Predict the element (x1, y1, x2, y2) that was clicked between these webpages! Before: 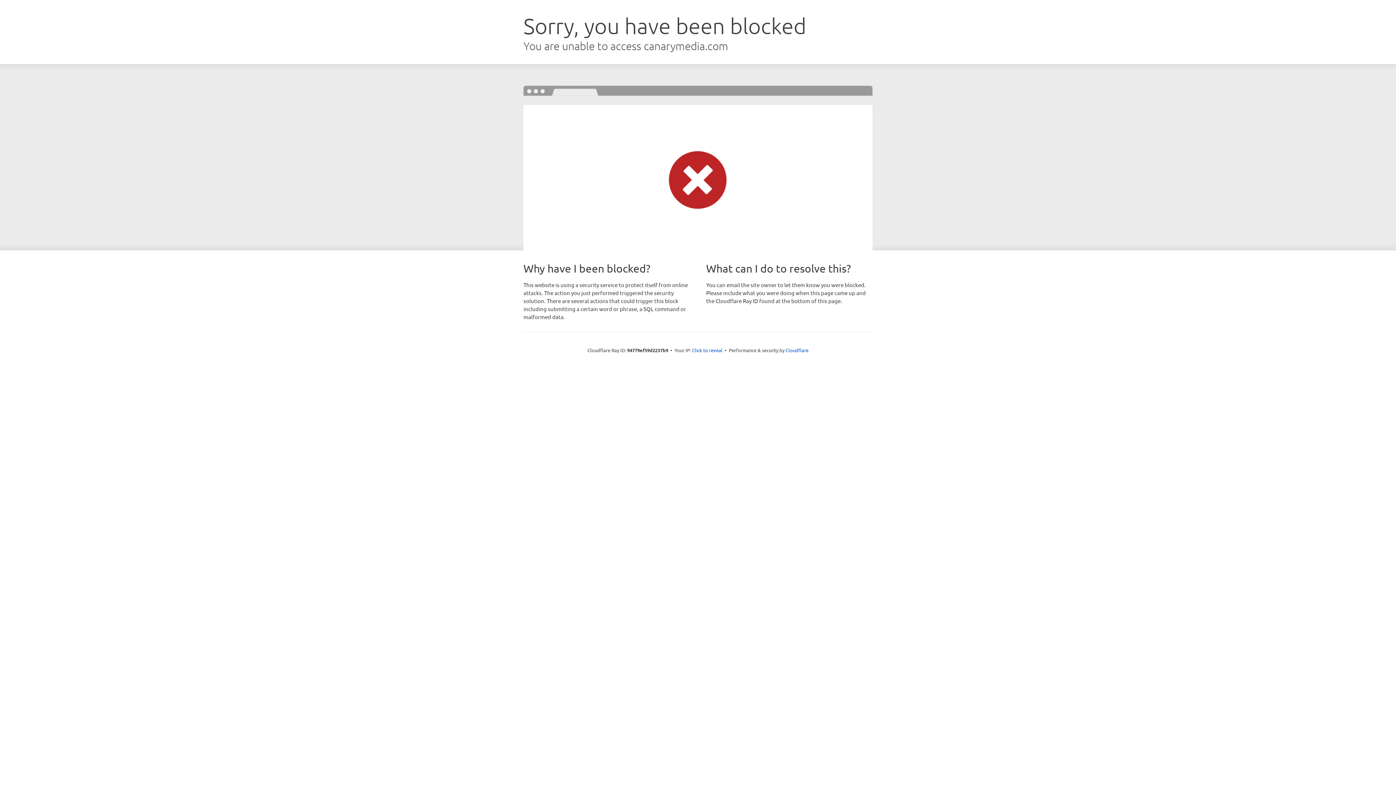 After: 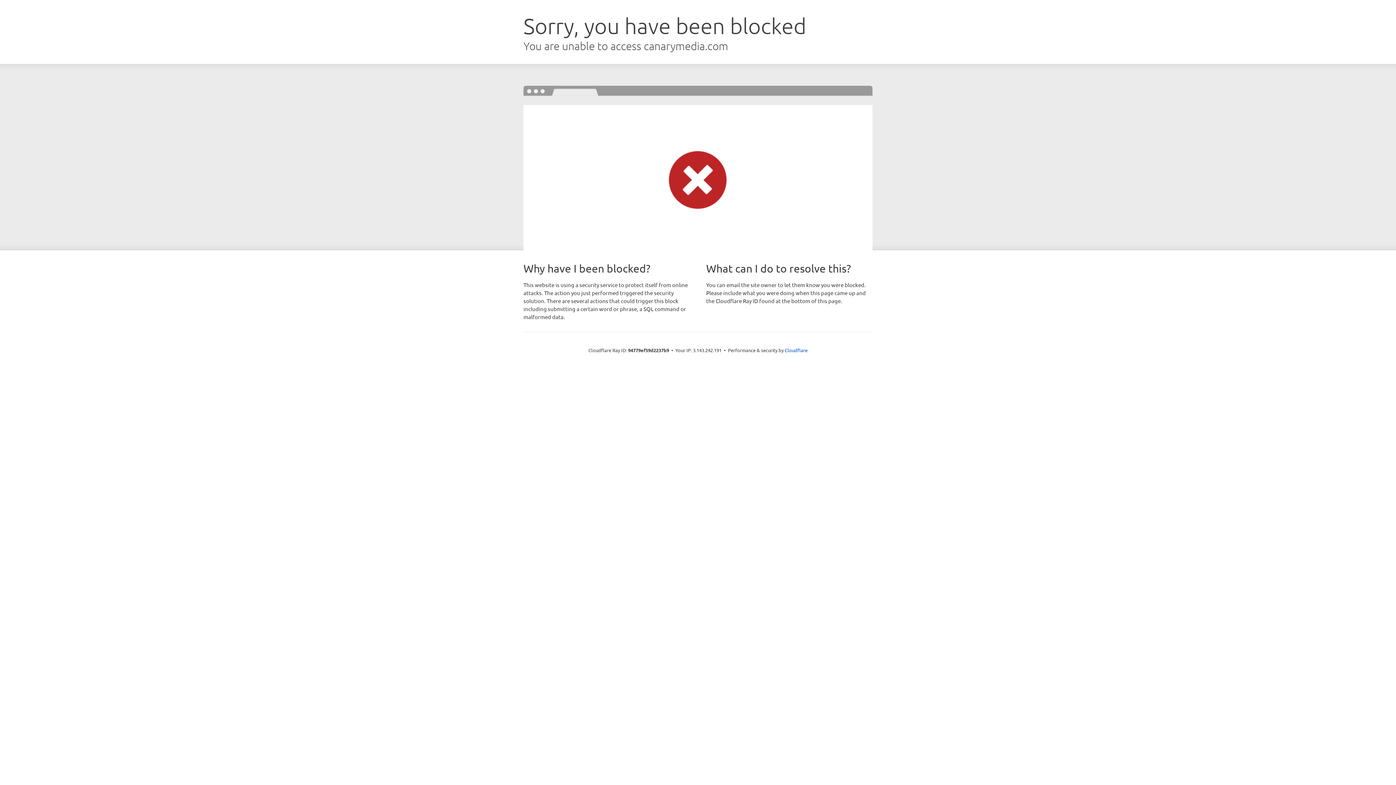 Action: bbox: (692, 346, 722, 353) label: Click to reveal